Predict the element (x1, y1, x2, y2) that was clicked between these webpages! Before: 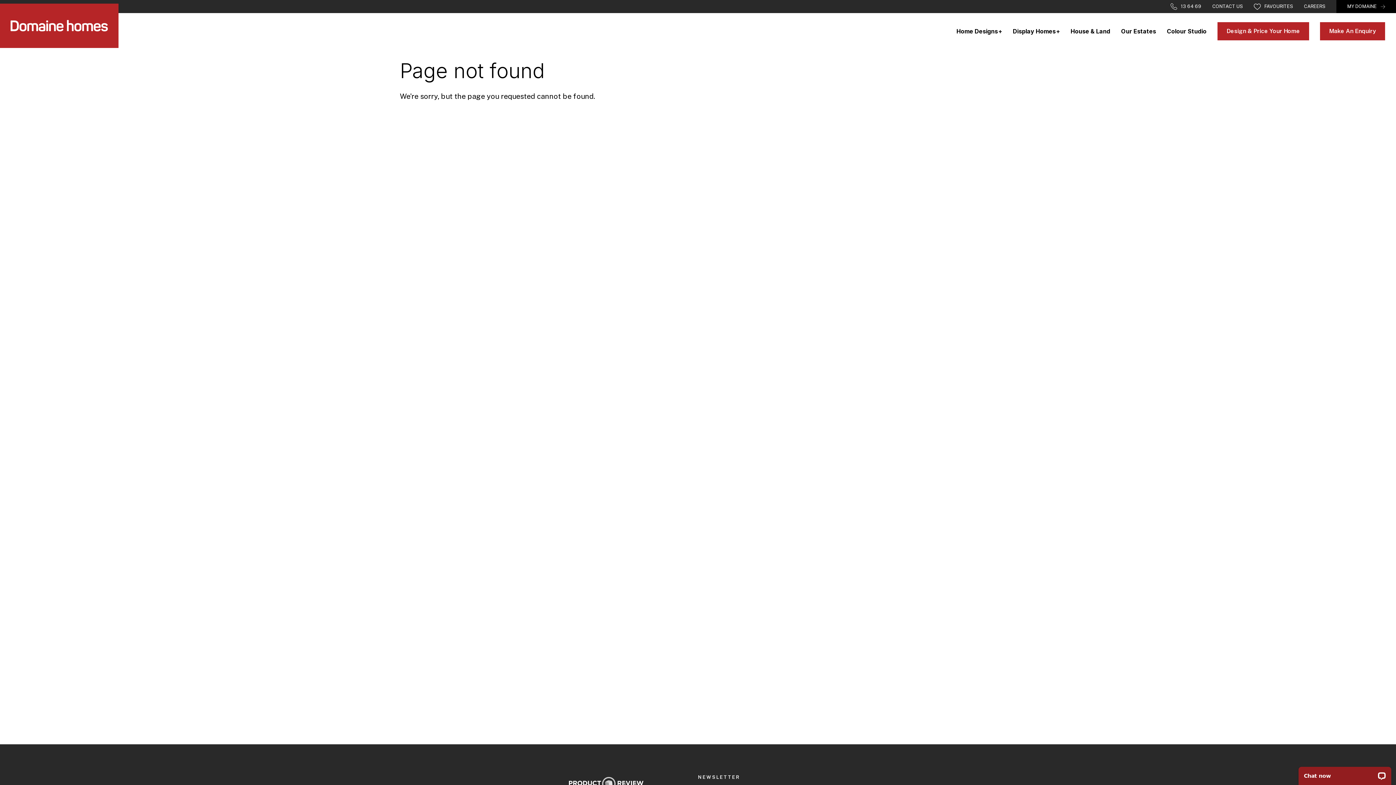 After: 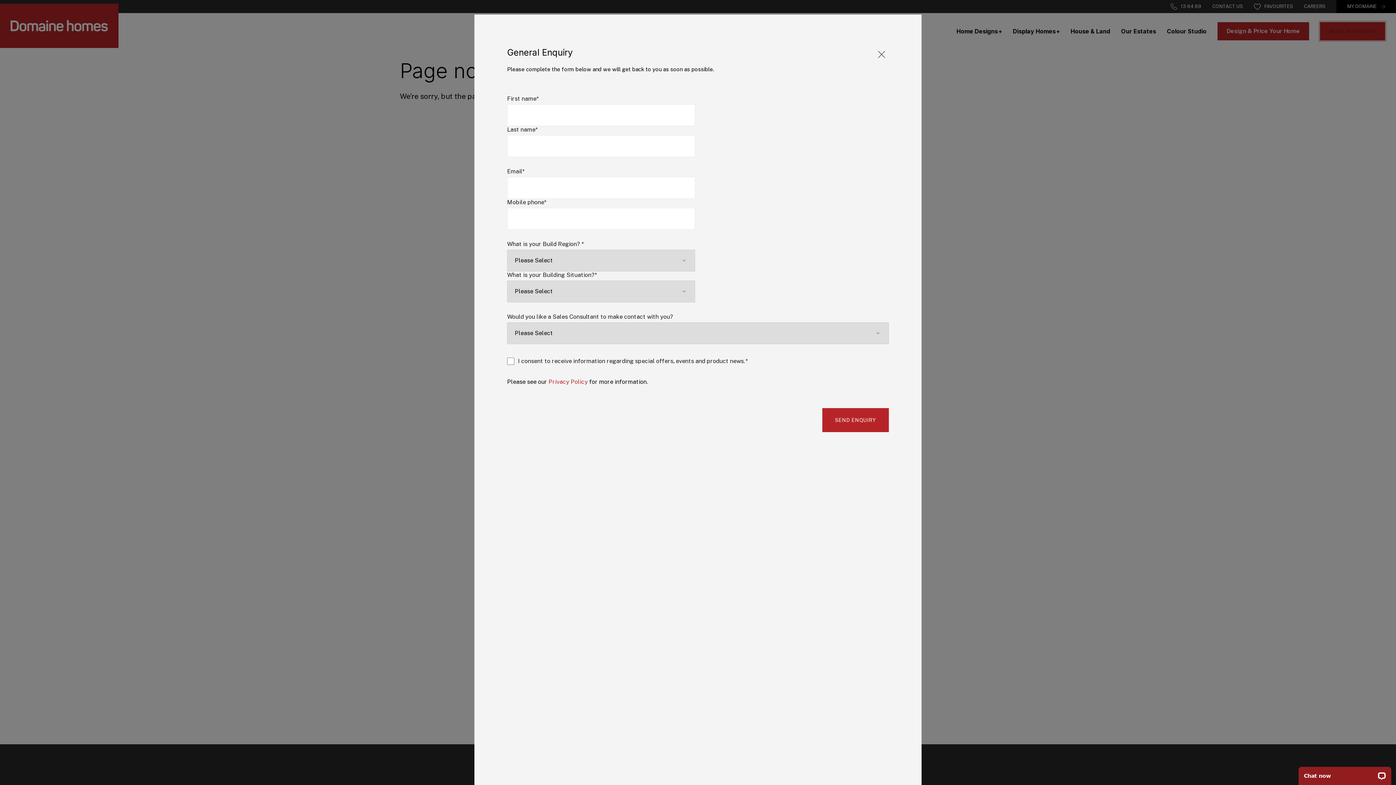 Action: bbox: (1320, 22, 1385, 40) label: Make An Enquiry